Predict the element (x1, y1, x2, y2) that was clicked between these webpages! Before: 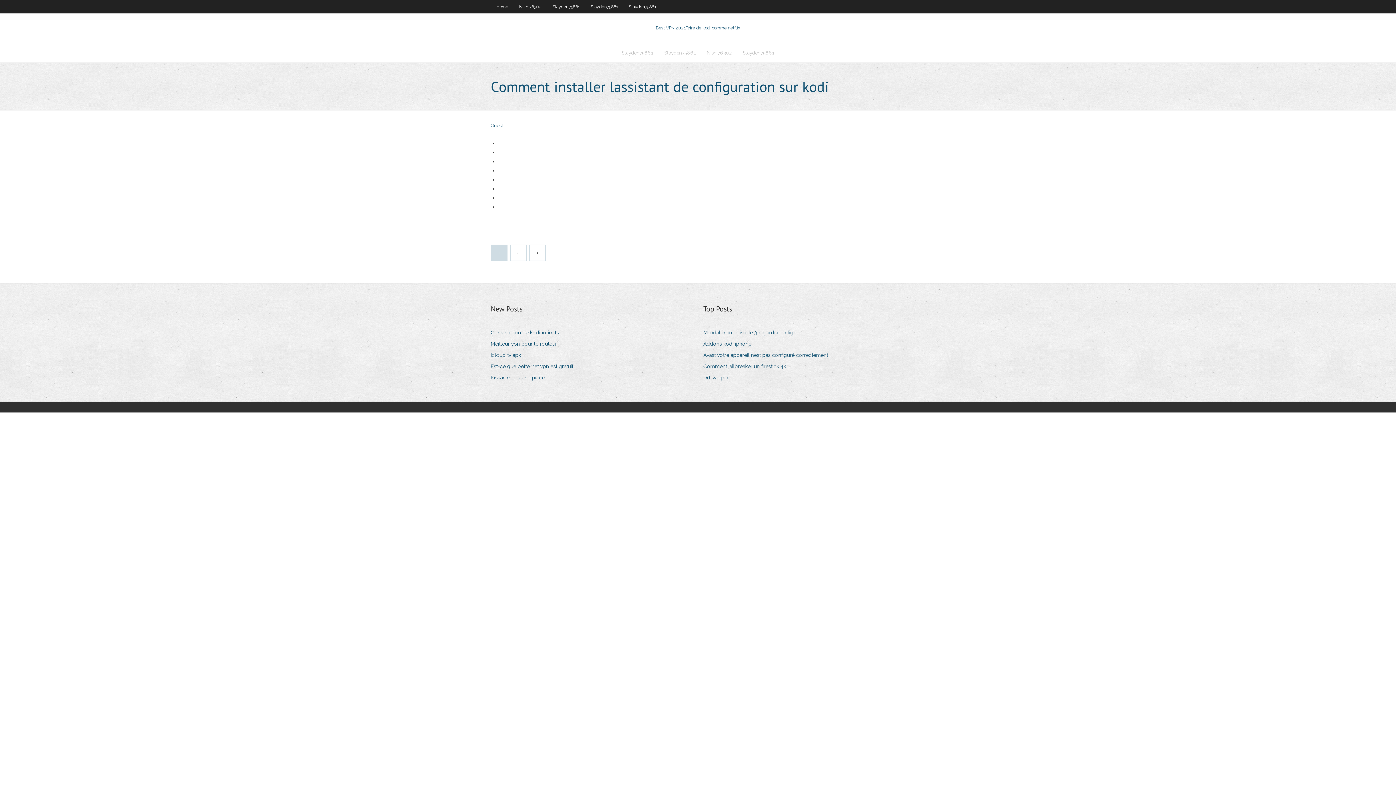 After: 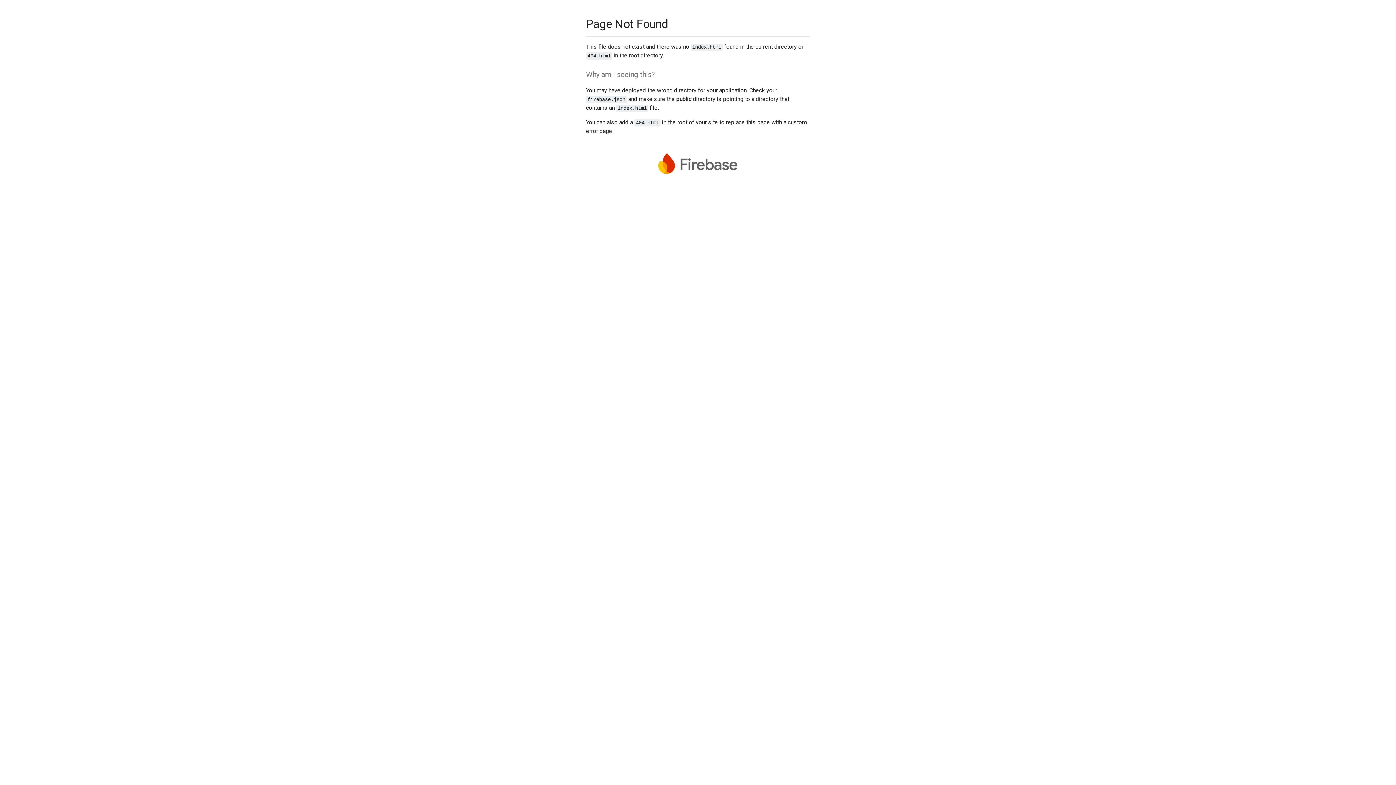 Action: bbox: (530, 245, 545, 260)